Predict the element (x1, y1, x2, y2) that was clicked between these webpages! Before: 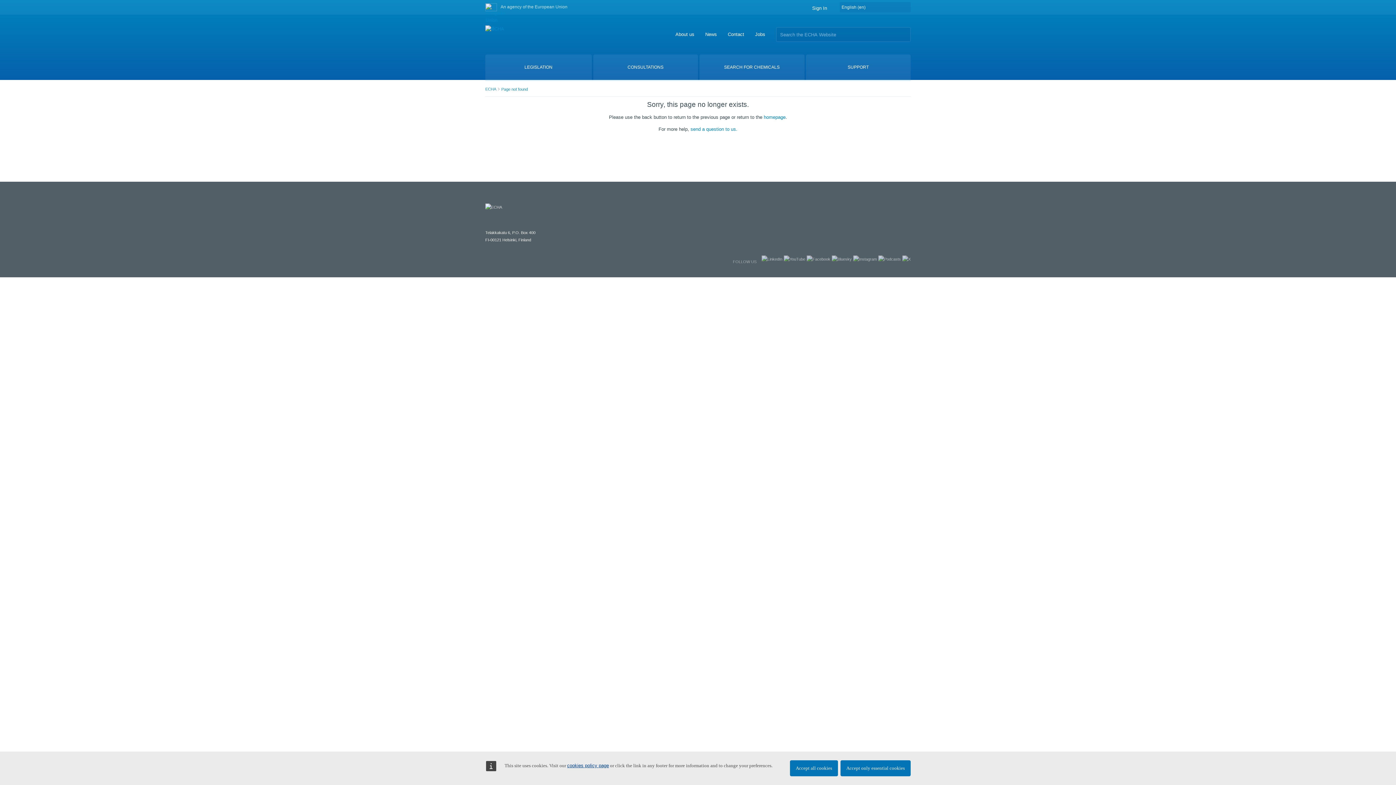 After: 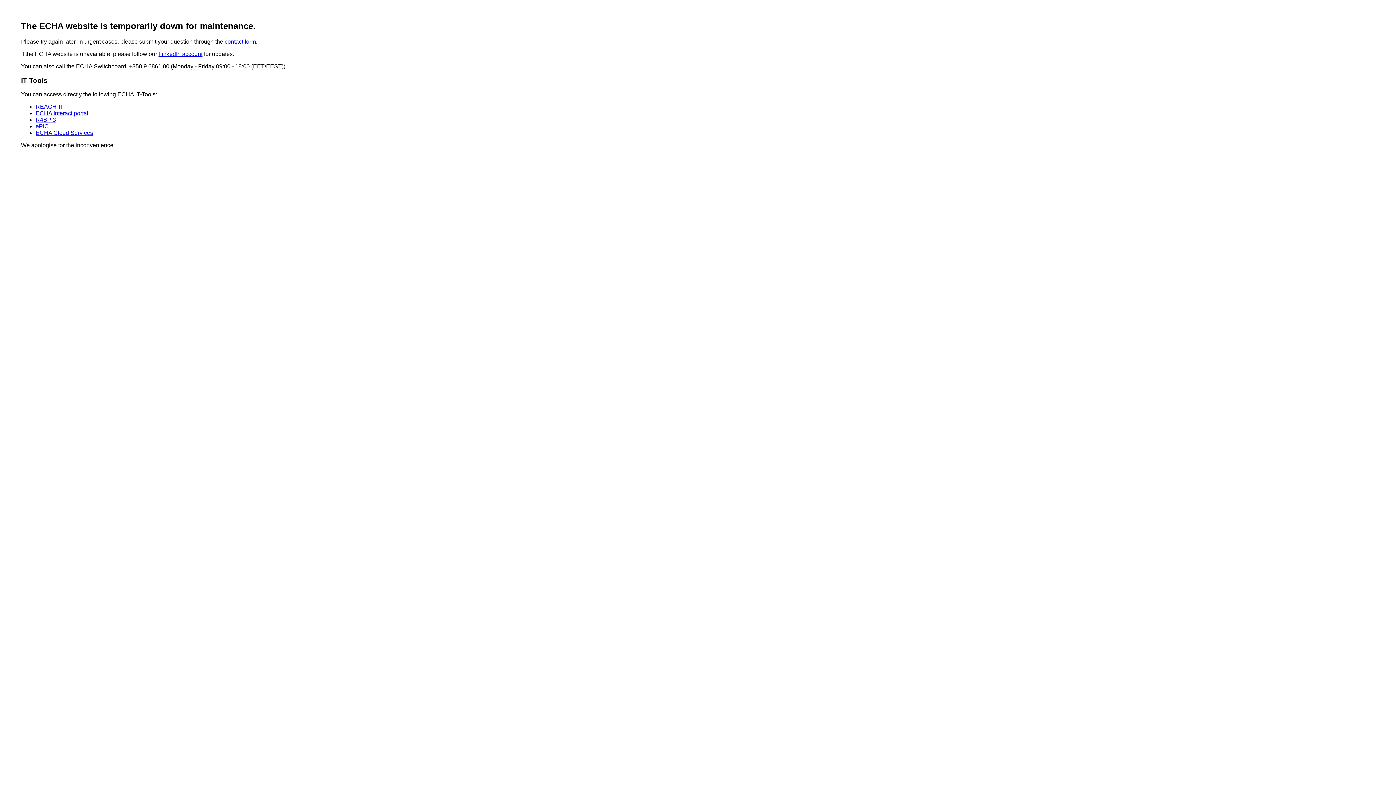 Action: bbox: (699, 54, 804, 80) label: SEARCH FOR CHEMICALS